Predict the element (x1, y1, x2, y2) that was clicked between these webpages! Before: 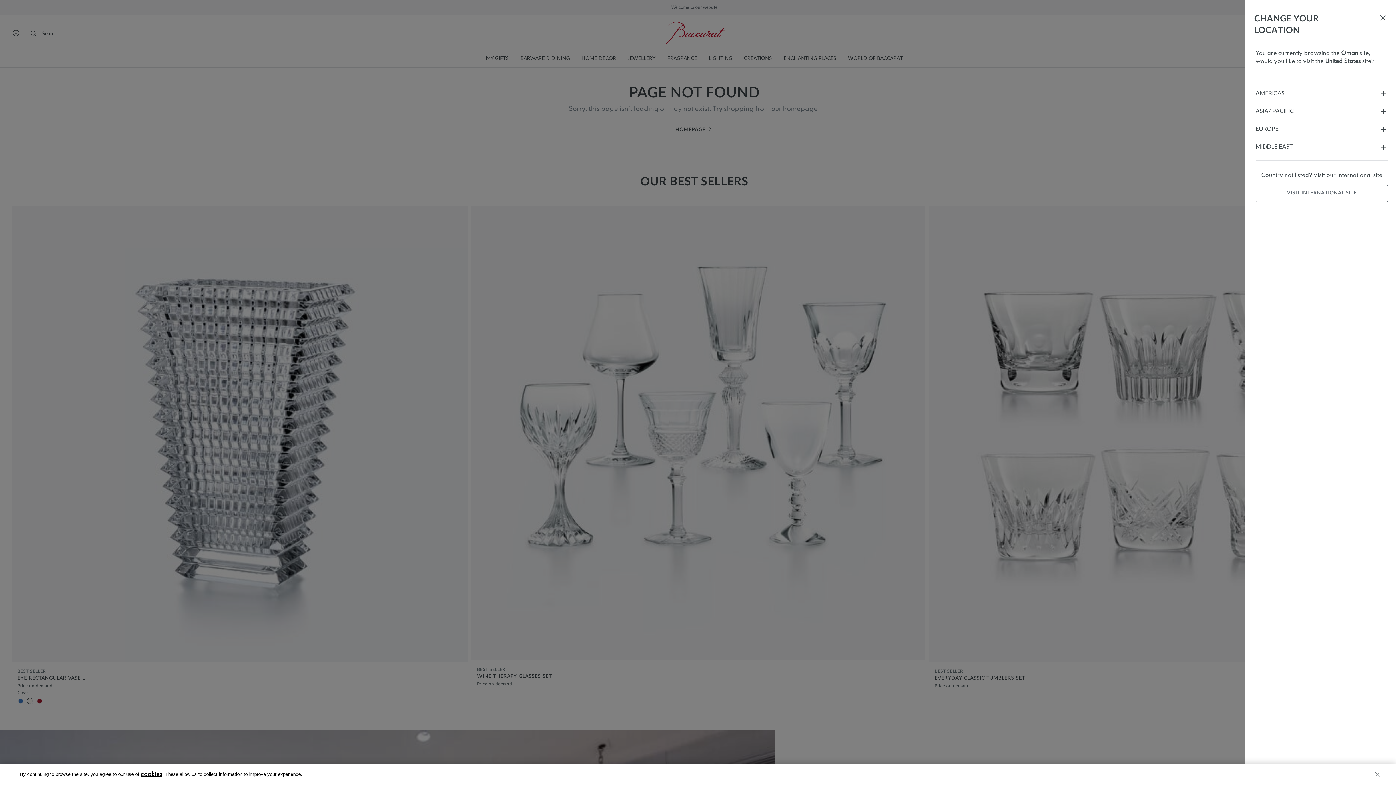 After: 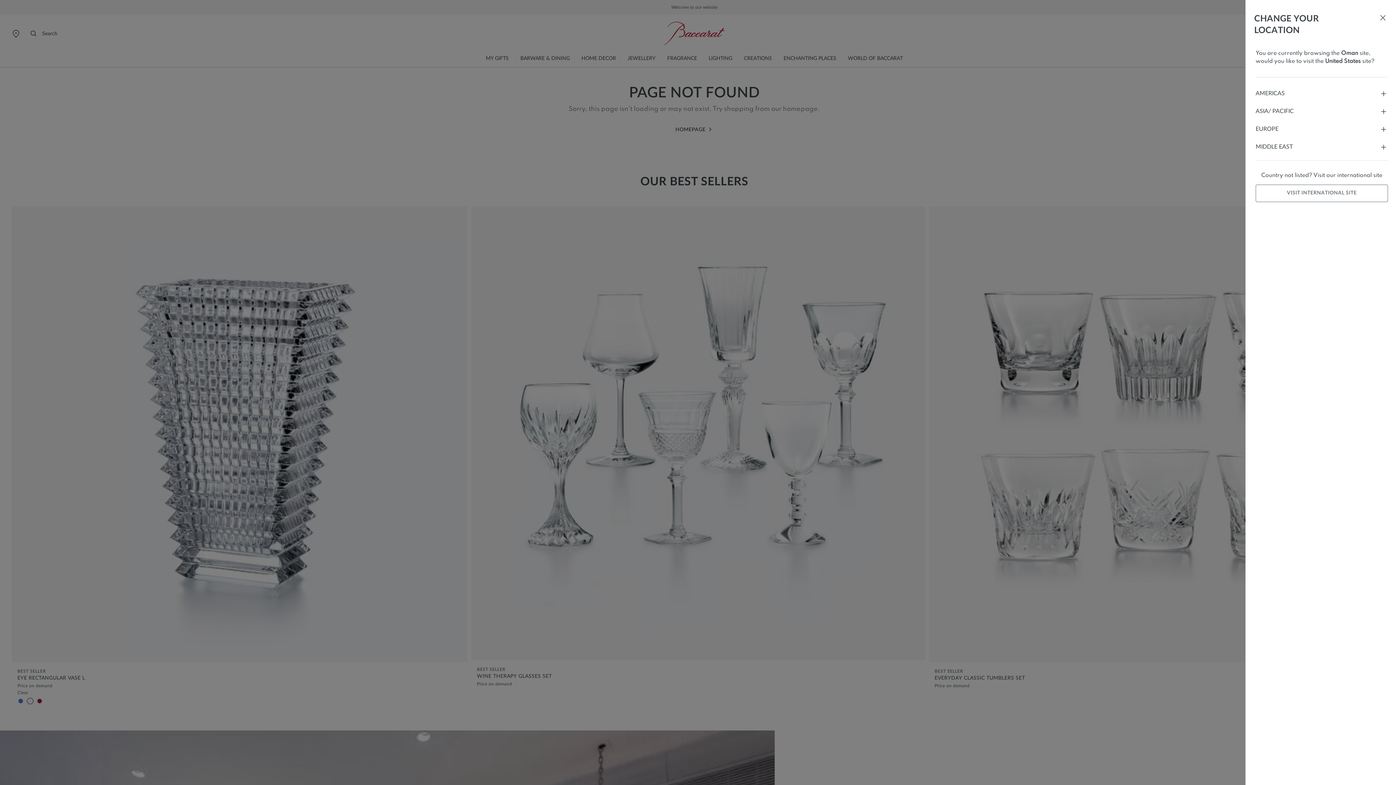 Action: bbox: (1370, 767, 1384, 785) label: CLOSE